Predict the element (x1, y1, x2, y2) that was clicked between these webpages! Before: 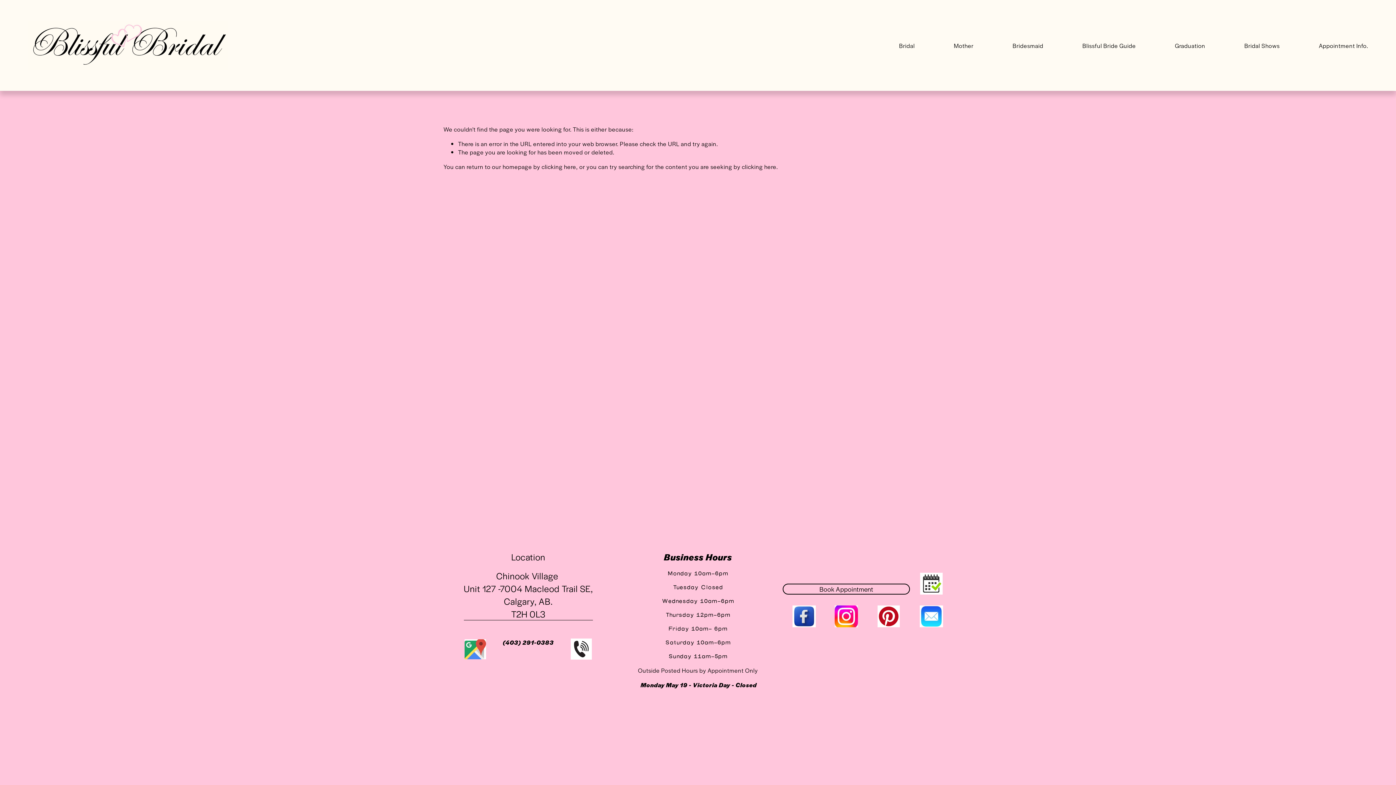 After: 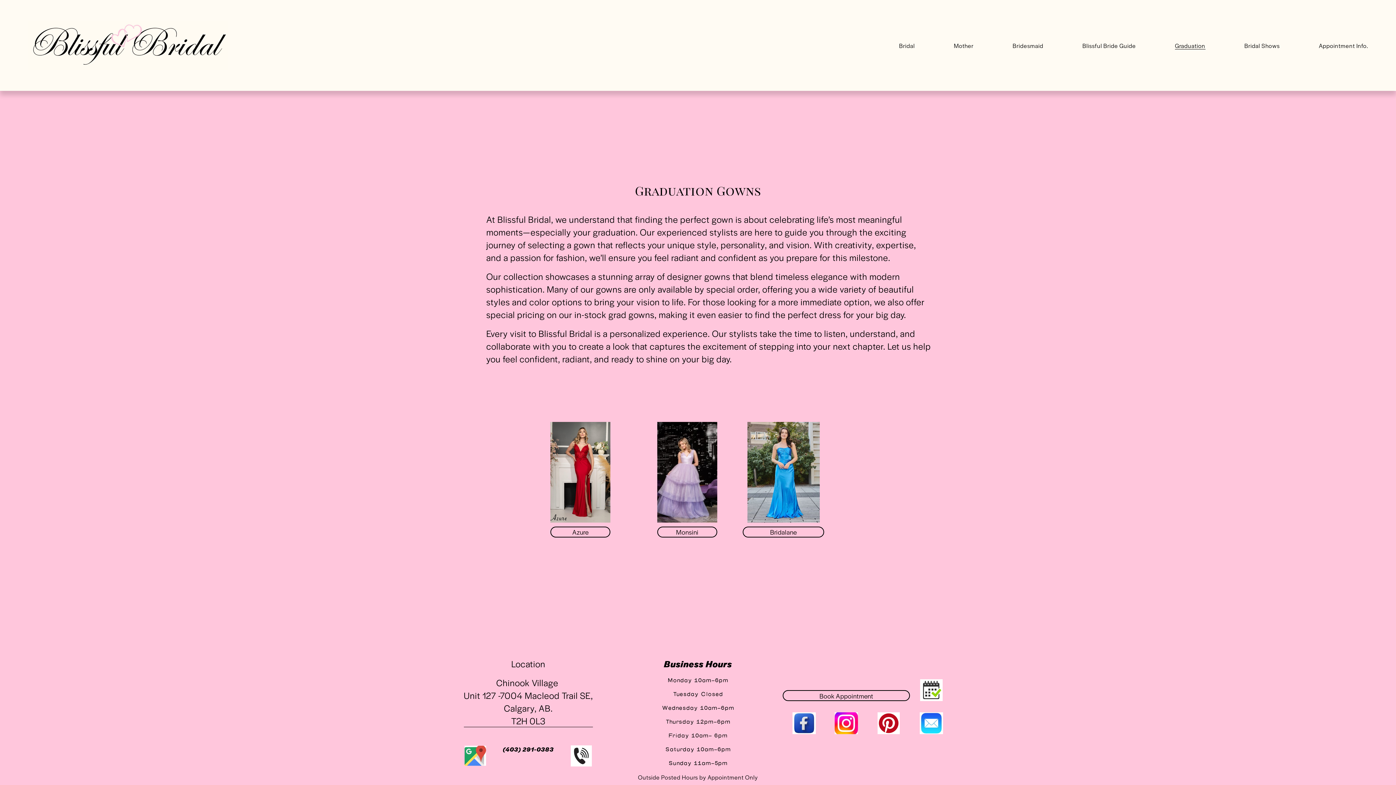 Action: label: Graduation bbox: (1175, 40, 1205, 50)